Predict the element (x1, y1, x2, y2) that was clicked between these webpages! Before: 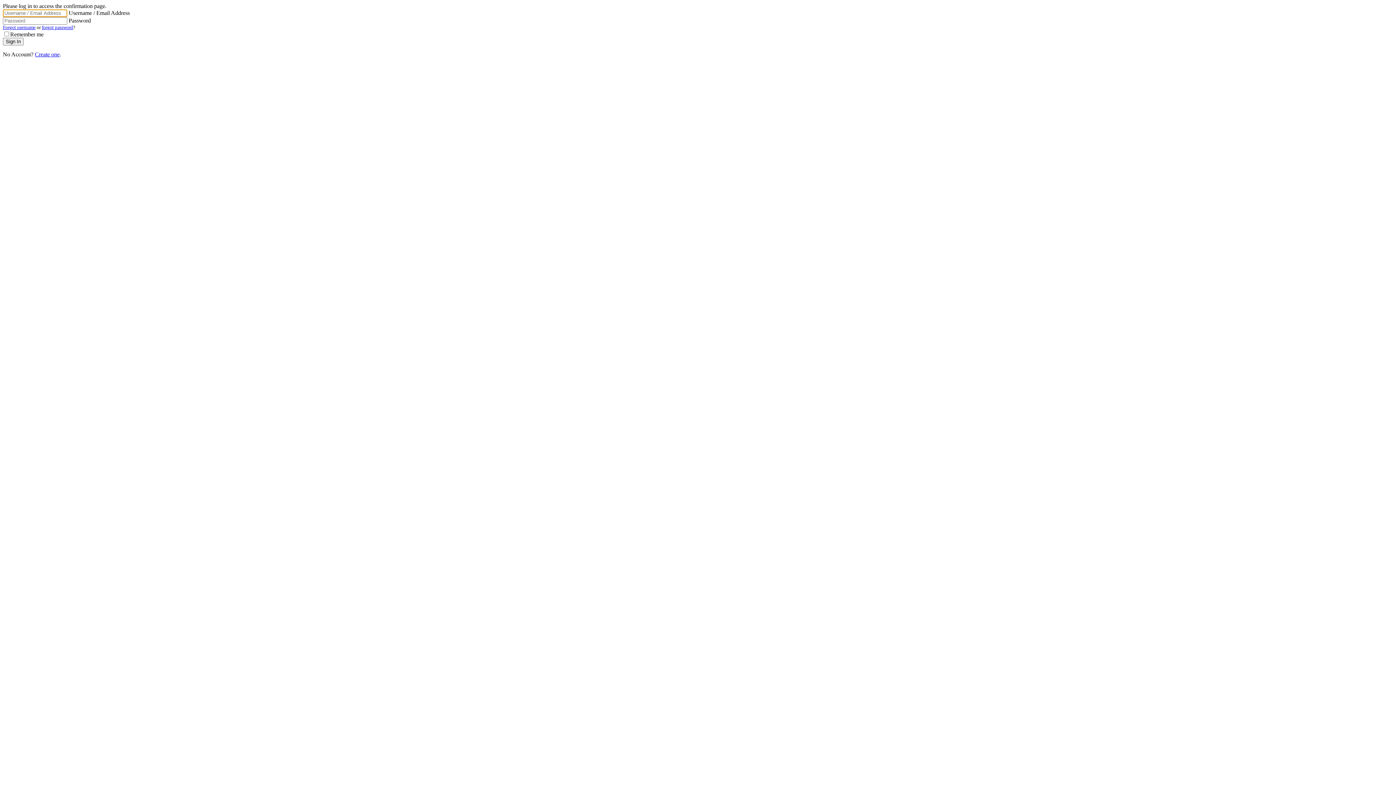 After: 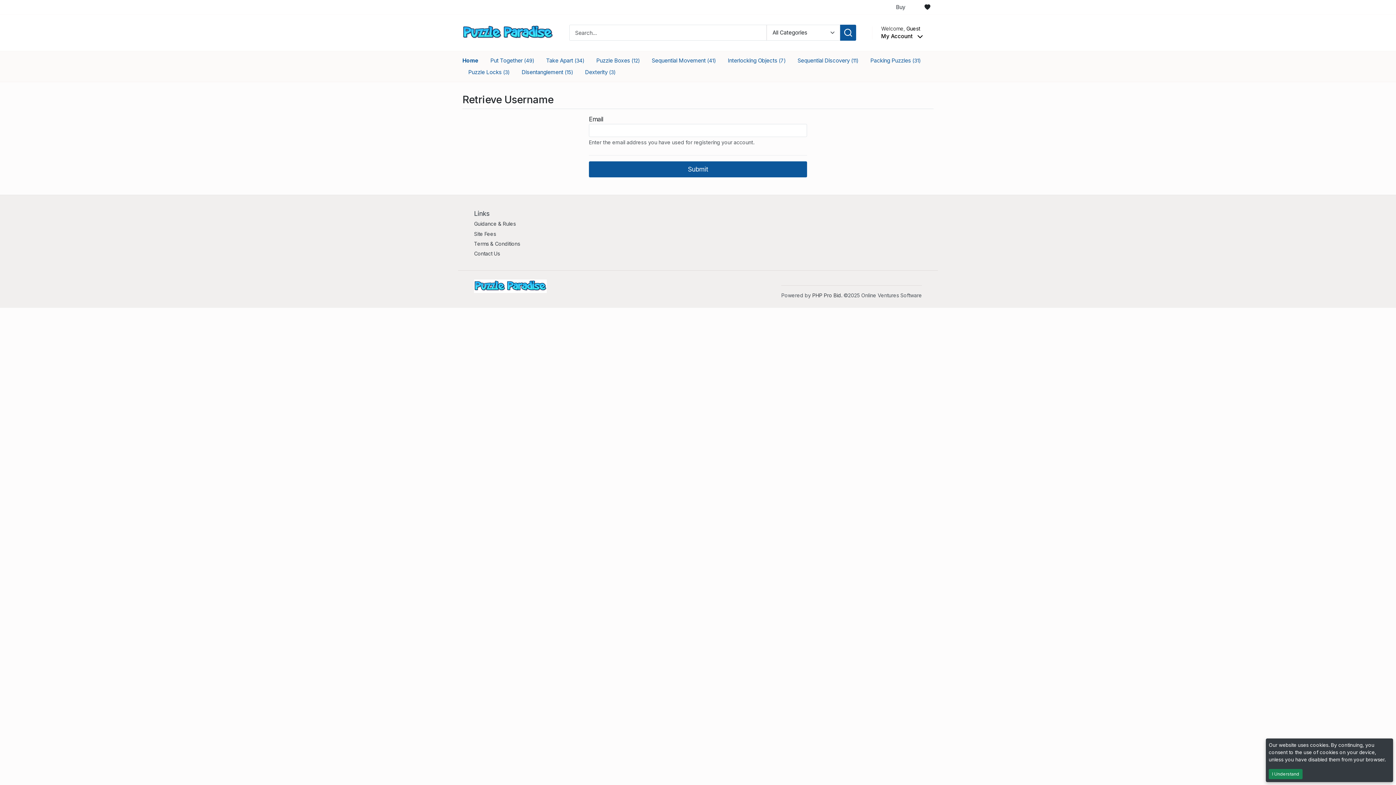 Action: bbox: (2, 24, 35, 30) label: Forgot username